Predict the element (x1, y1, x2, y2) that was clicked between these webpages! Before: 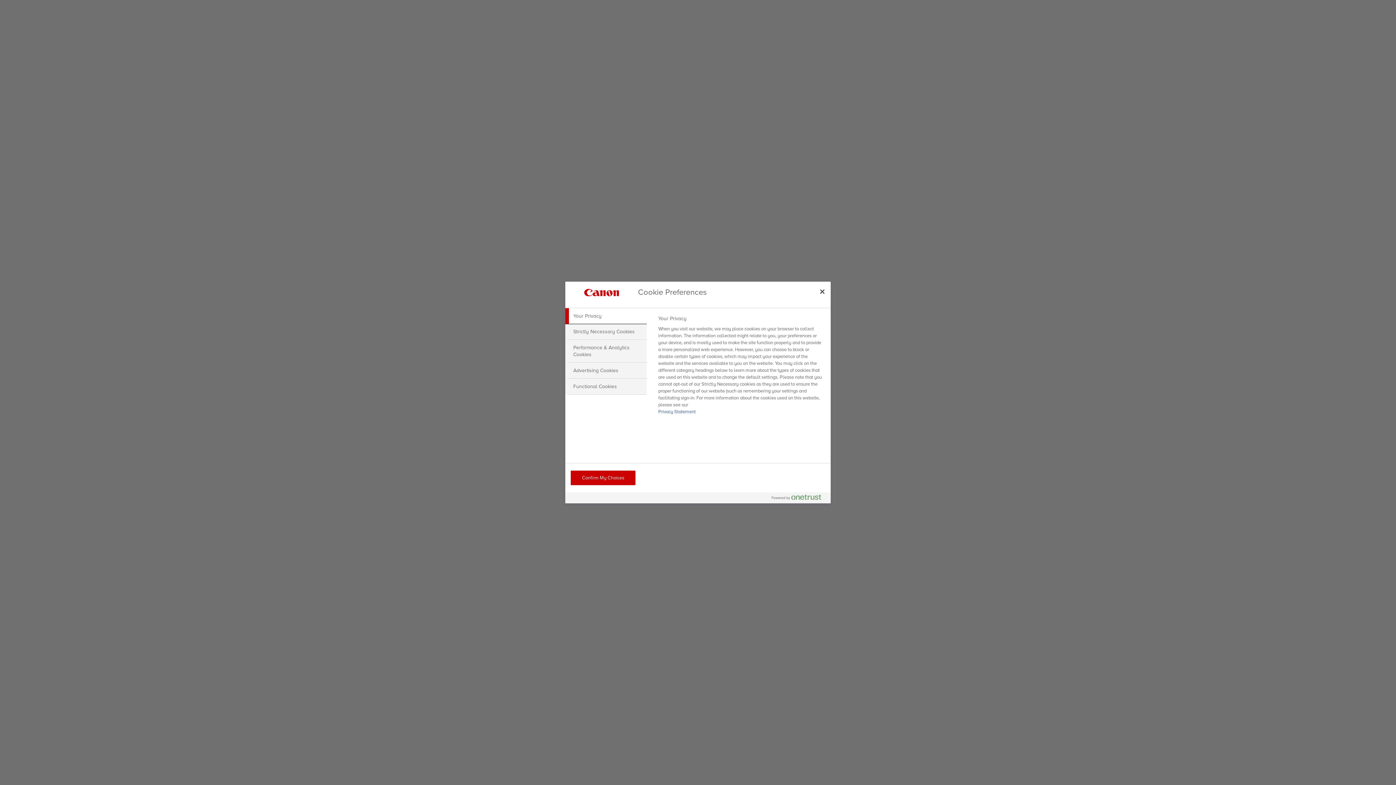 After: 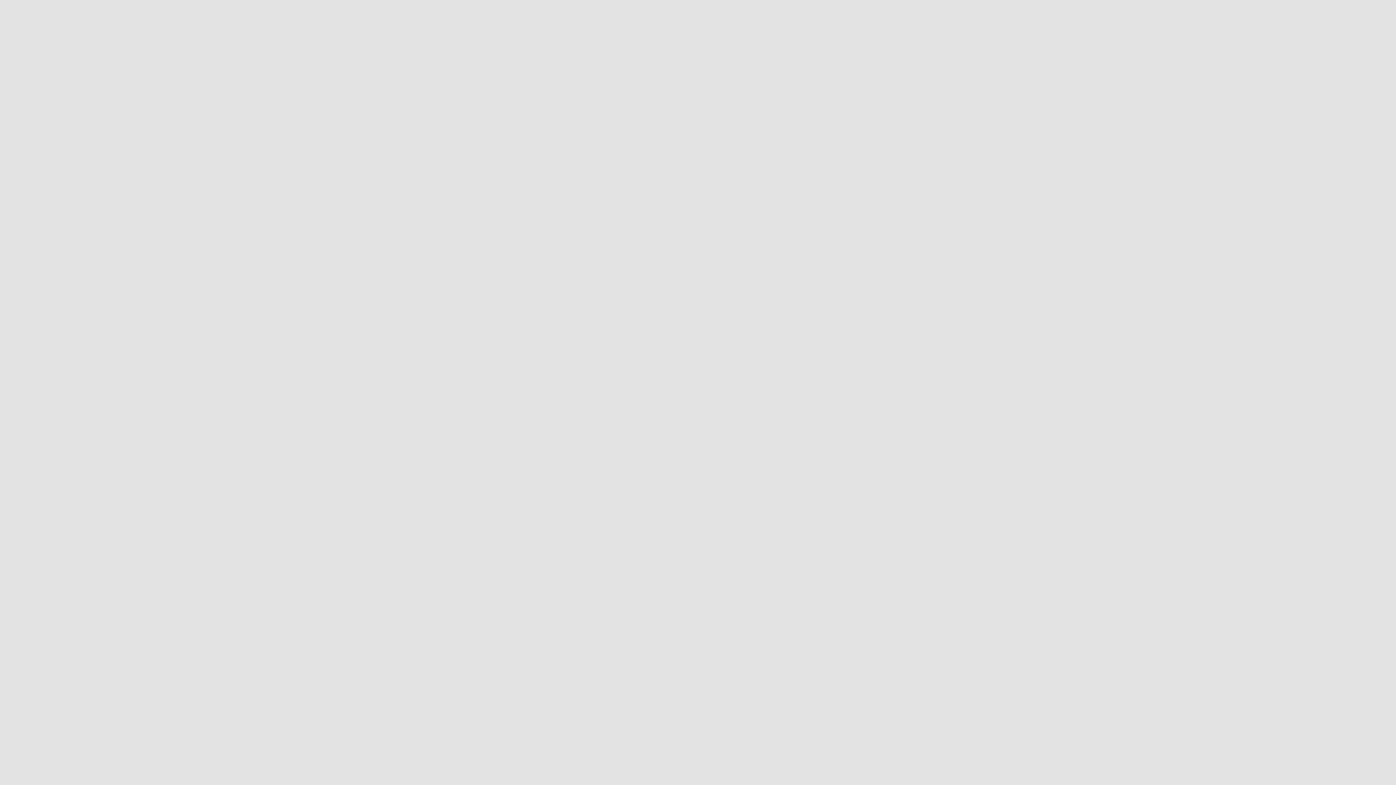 Action: bbox: (570, 470, 635, 485) label: Confirm My Choices